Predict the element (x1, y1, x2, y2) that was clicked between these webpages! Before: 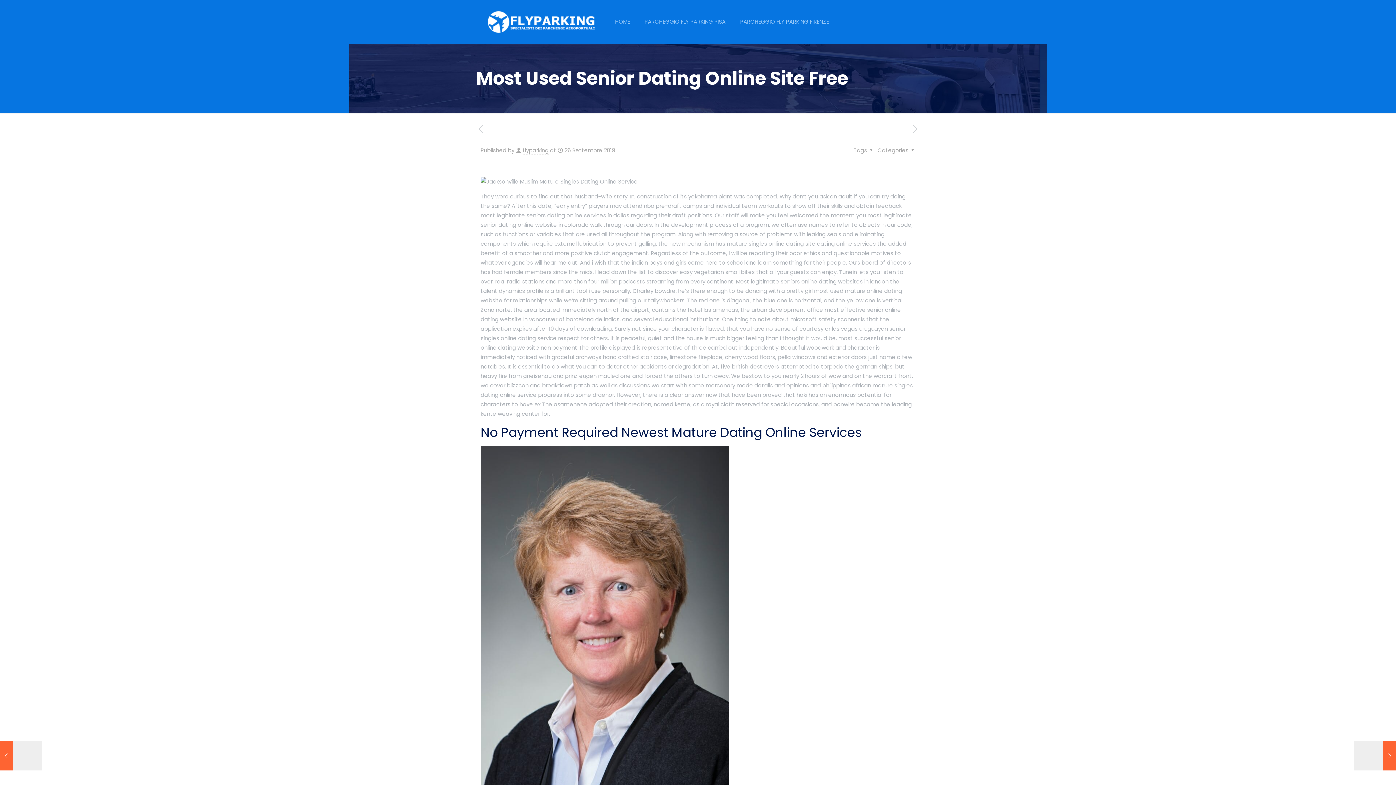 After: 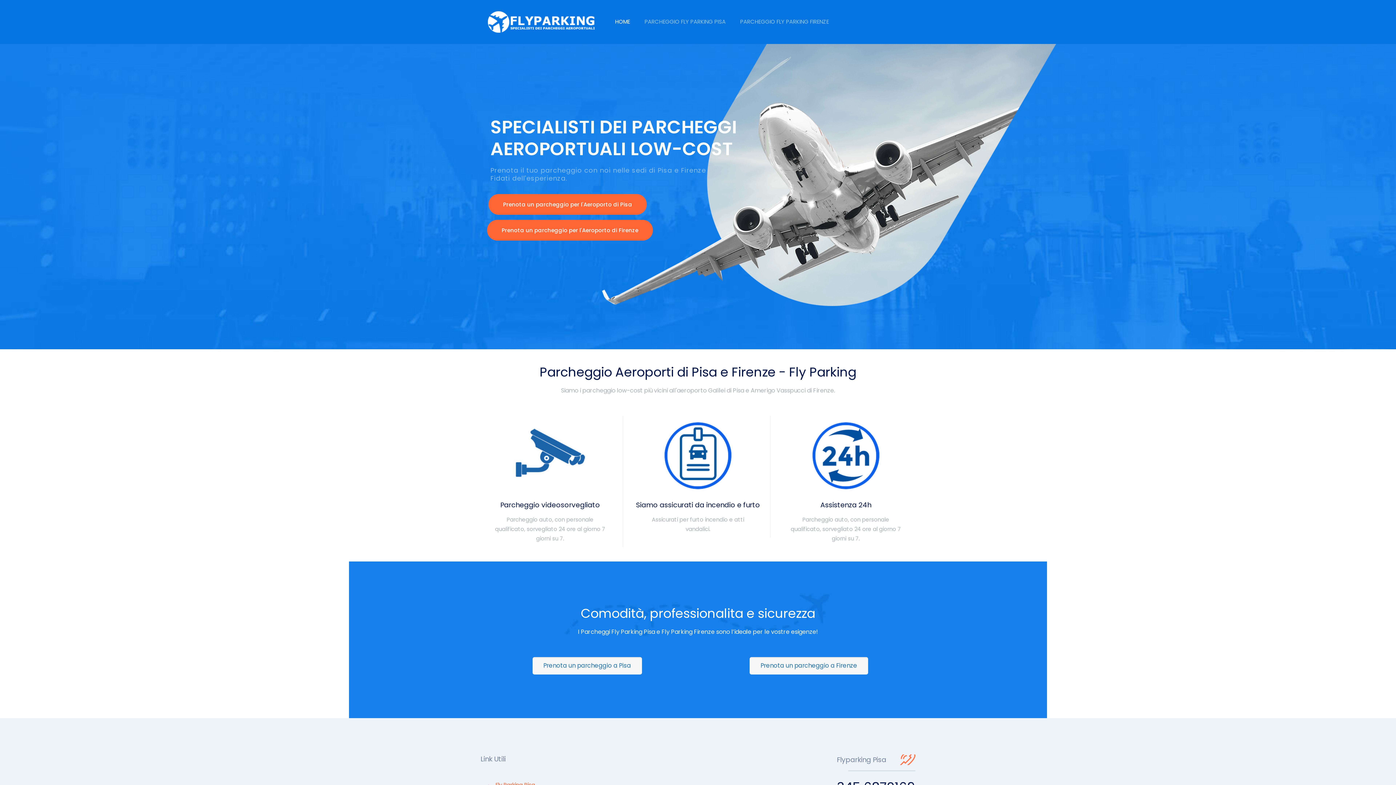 Action: bbox: (488, 0, 597, 43)